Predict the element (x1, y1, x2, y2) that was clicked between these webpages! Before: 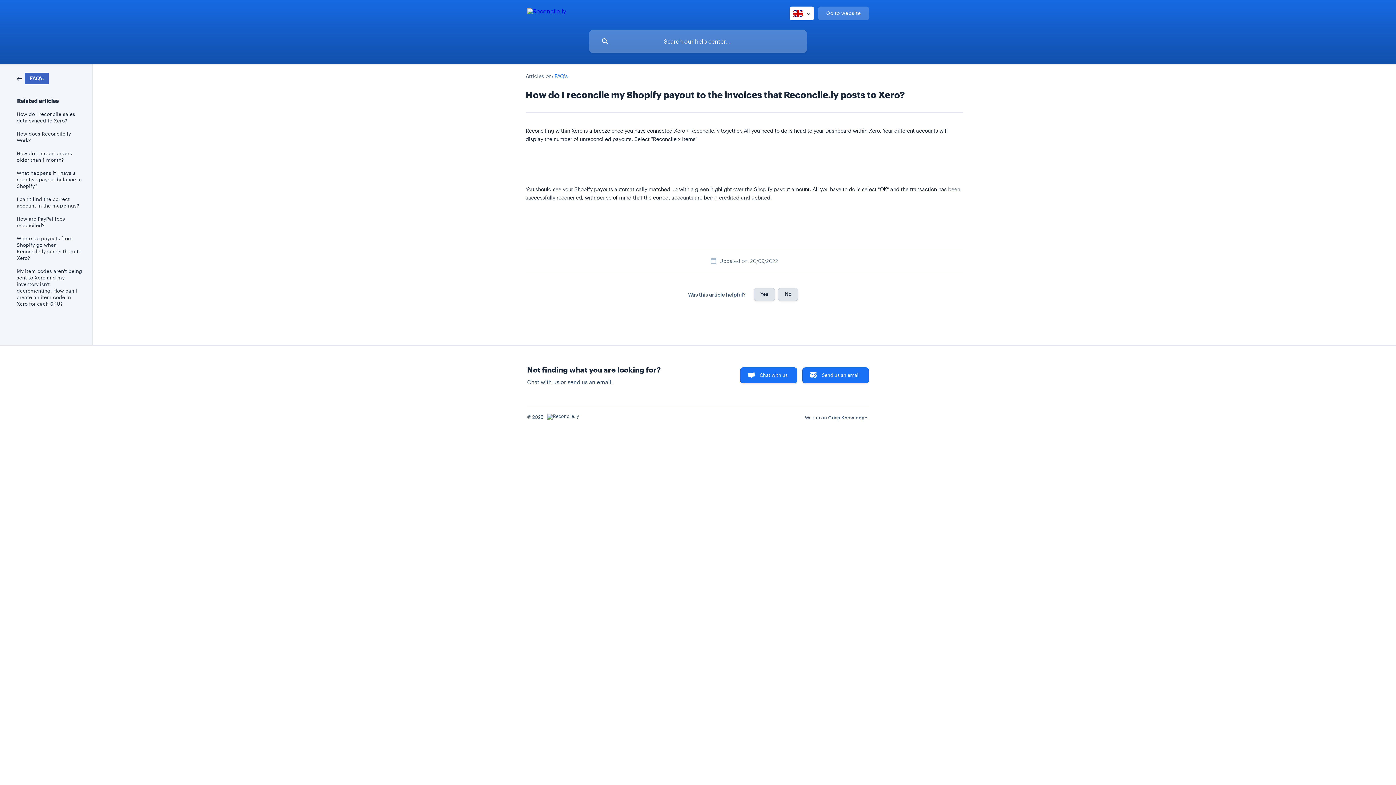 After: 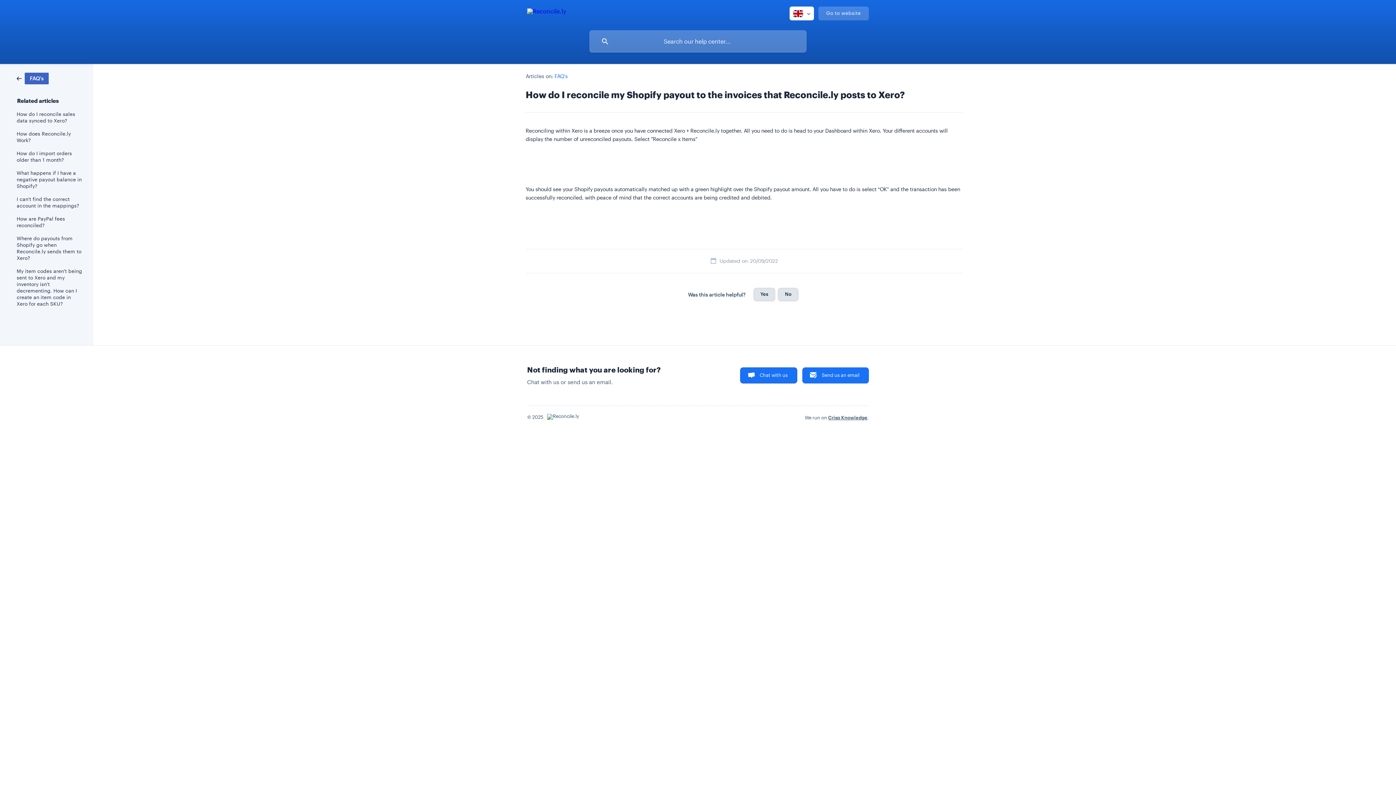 Action: label: Chat with us bbox: (740, 367, 797, 383)